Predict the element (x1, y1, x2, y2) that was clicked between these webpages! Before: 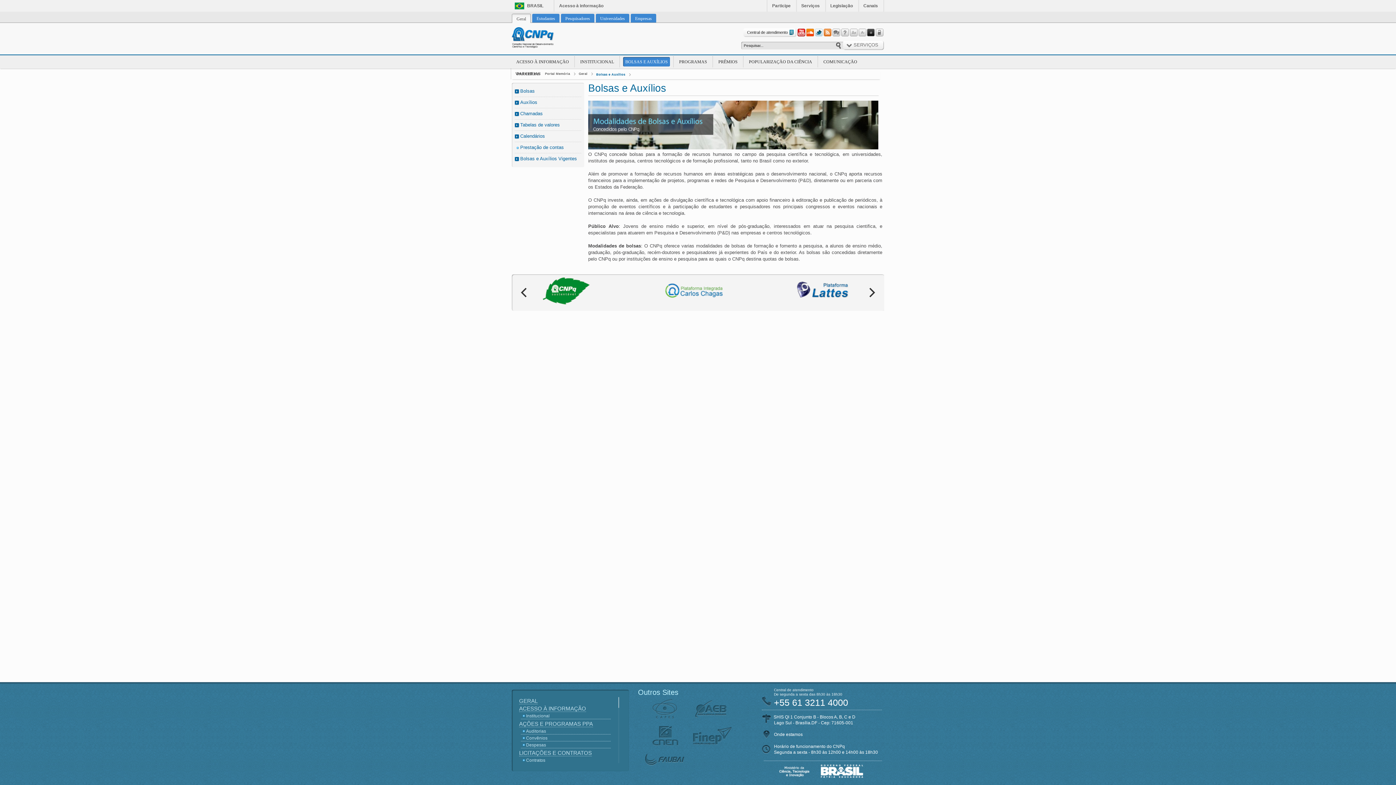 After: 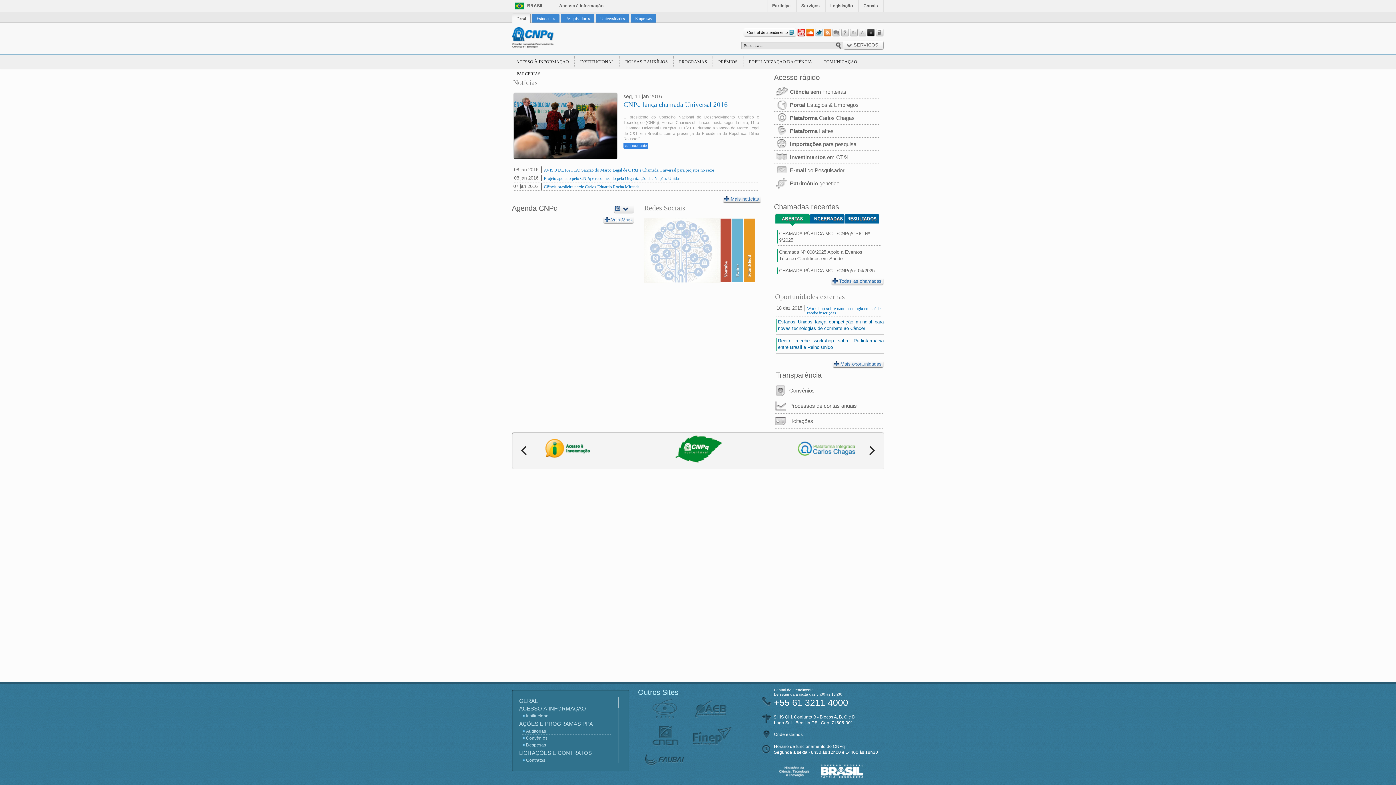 Action: label: Geral bbox: (578, 71, 587, 76)